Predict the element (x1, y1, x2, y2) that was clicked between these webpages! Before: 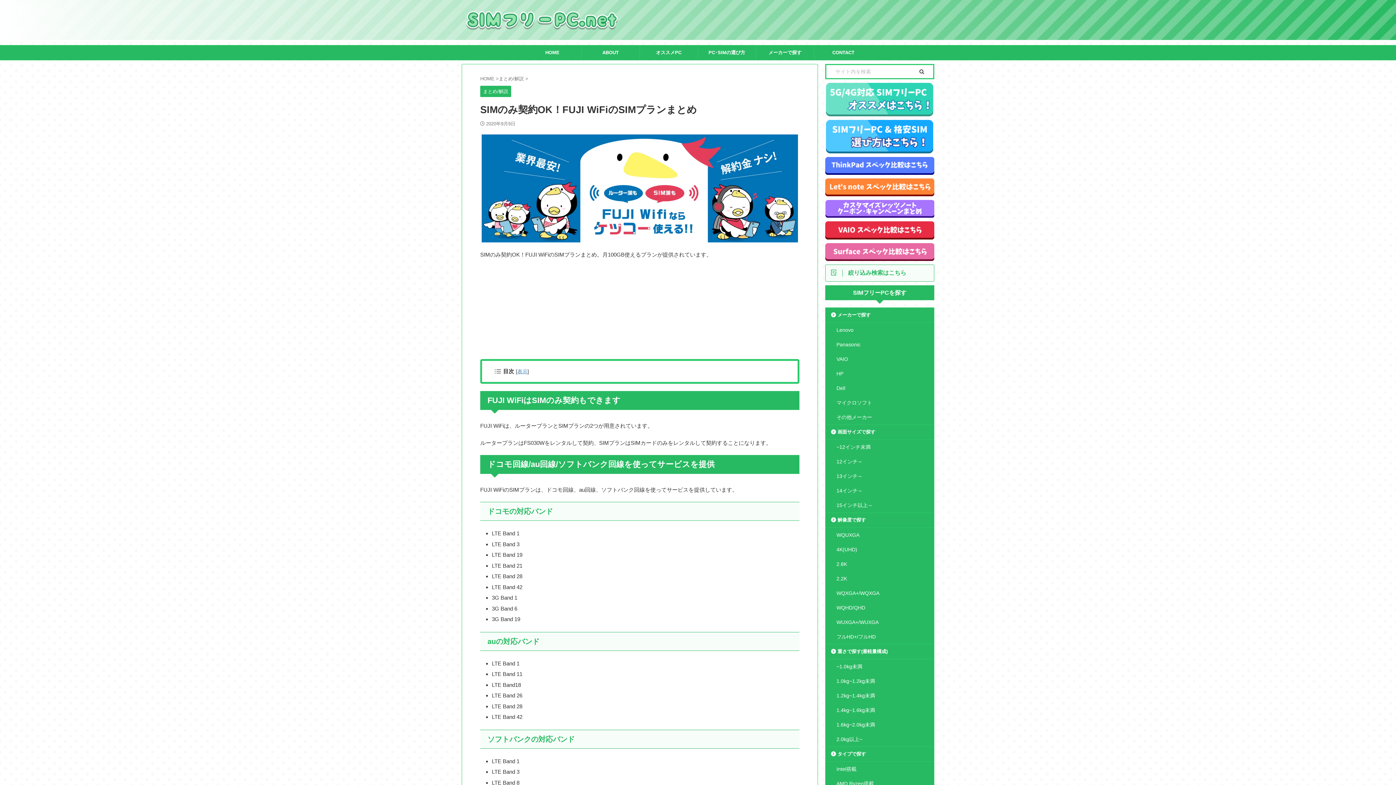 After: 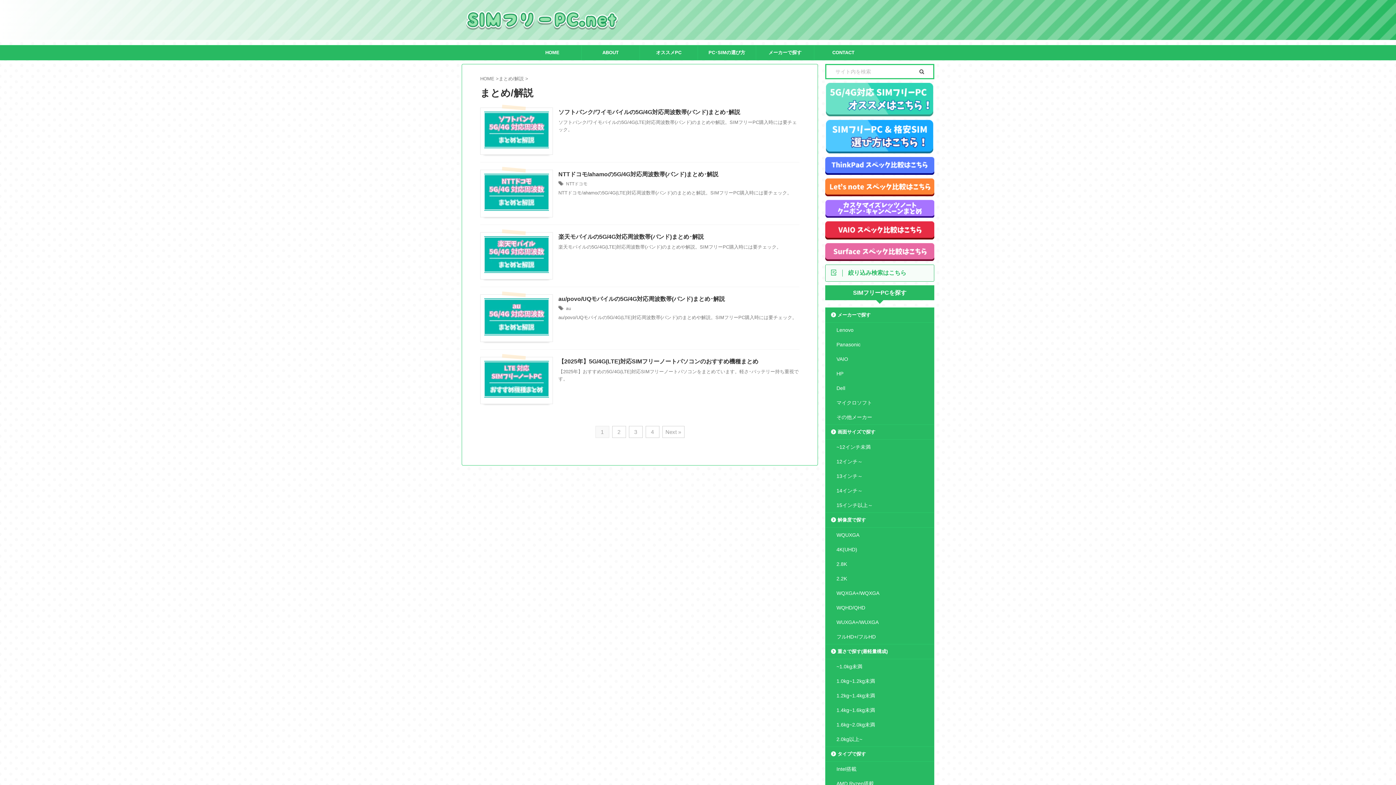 Action: label: まとめ/解説 bbox: (480, 84, 511, 97)